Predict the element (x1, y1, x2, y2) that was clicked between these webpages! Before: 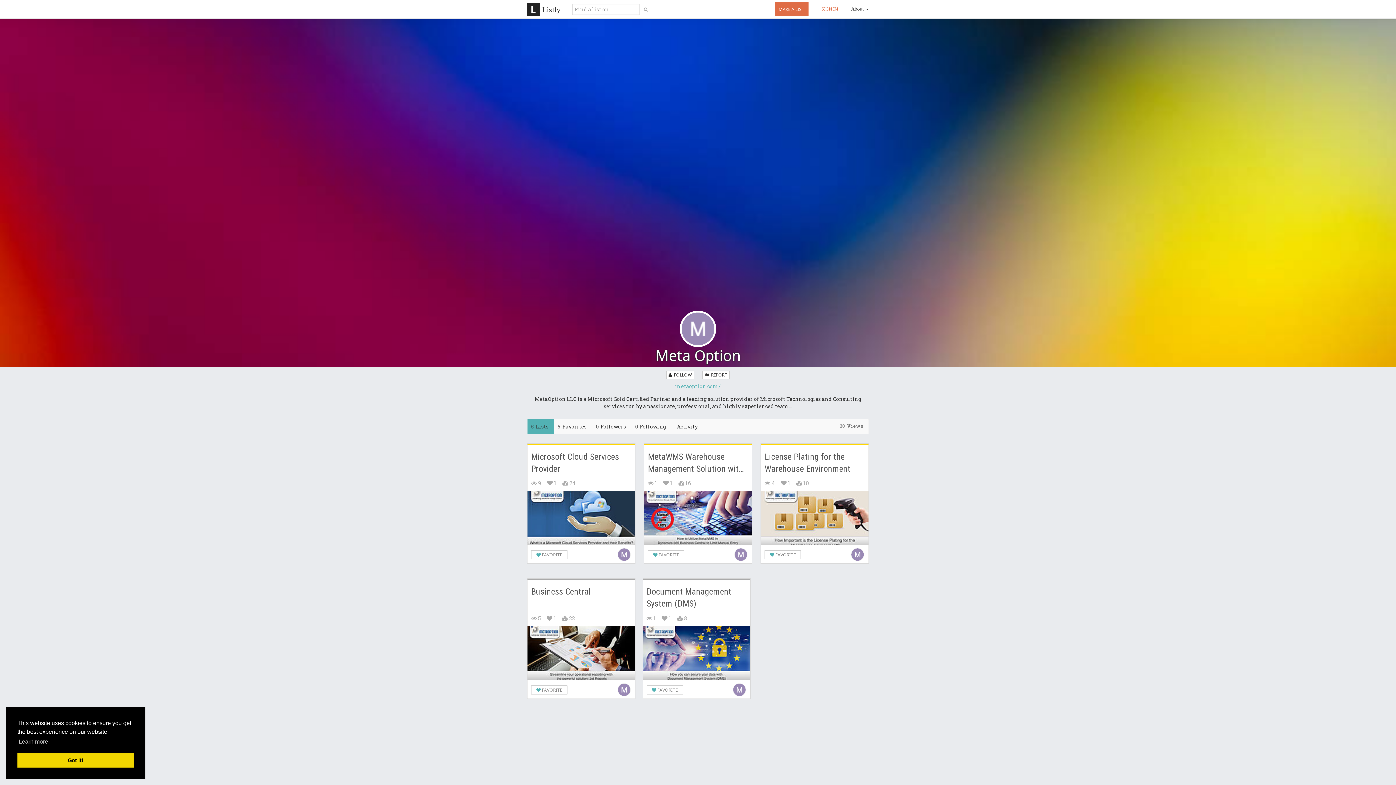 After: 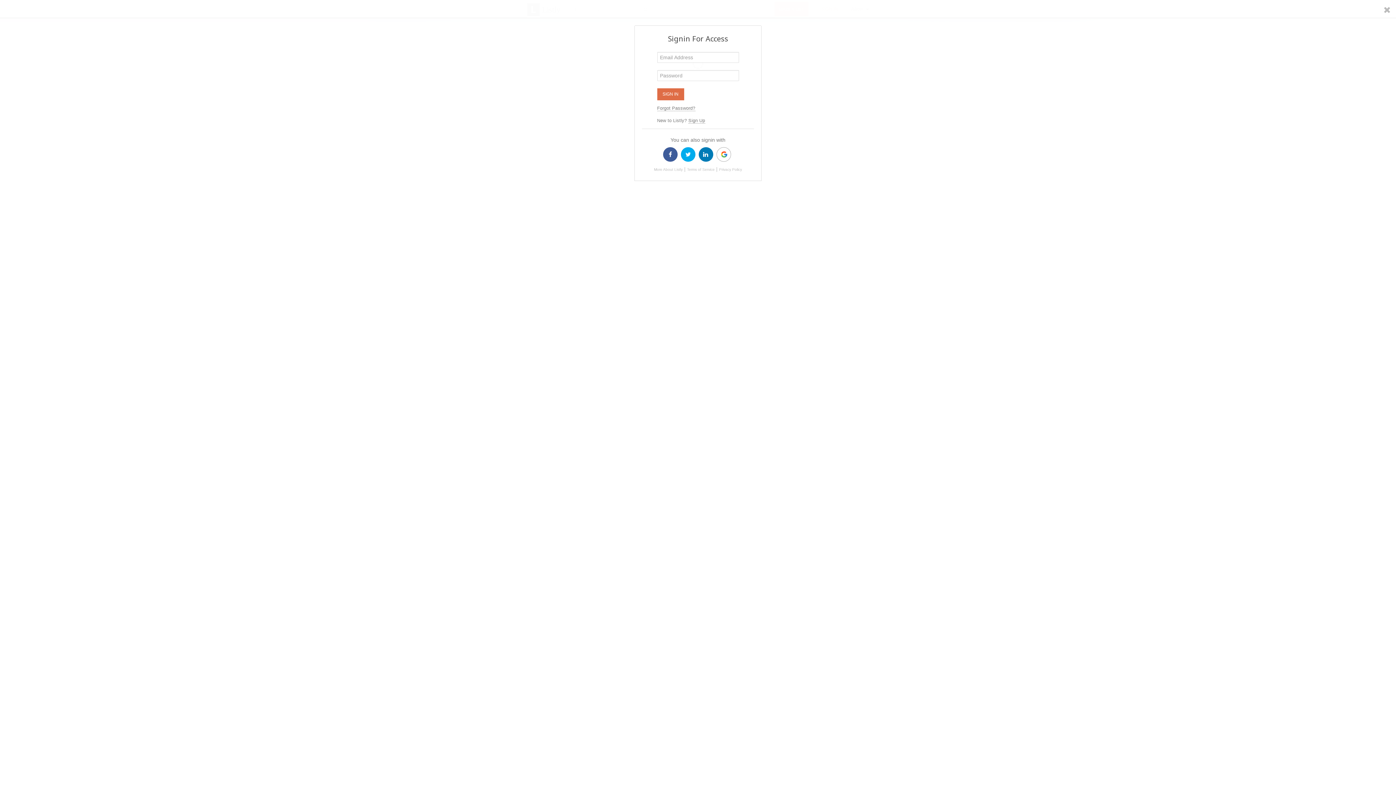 Action: label:   bbox: (648, 550, 684, 559)